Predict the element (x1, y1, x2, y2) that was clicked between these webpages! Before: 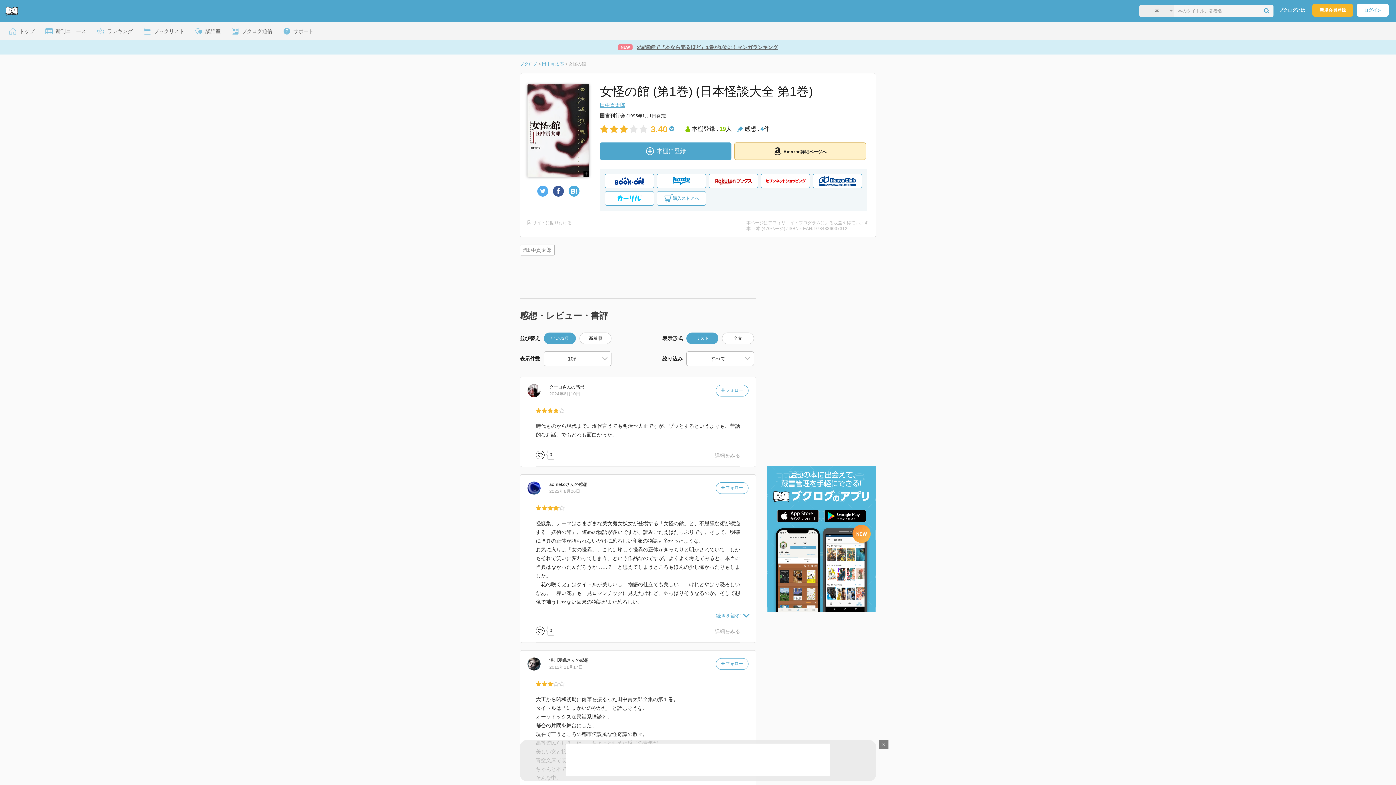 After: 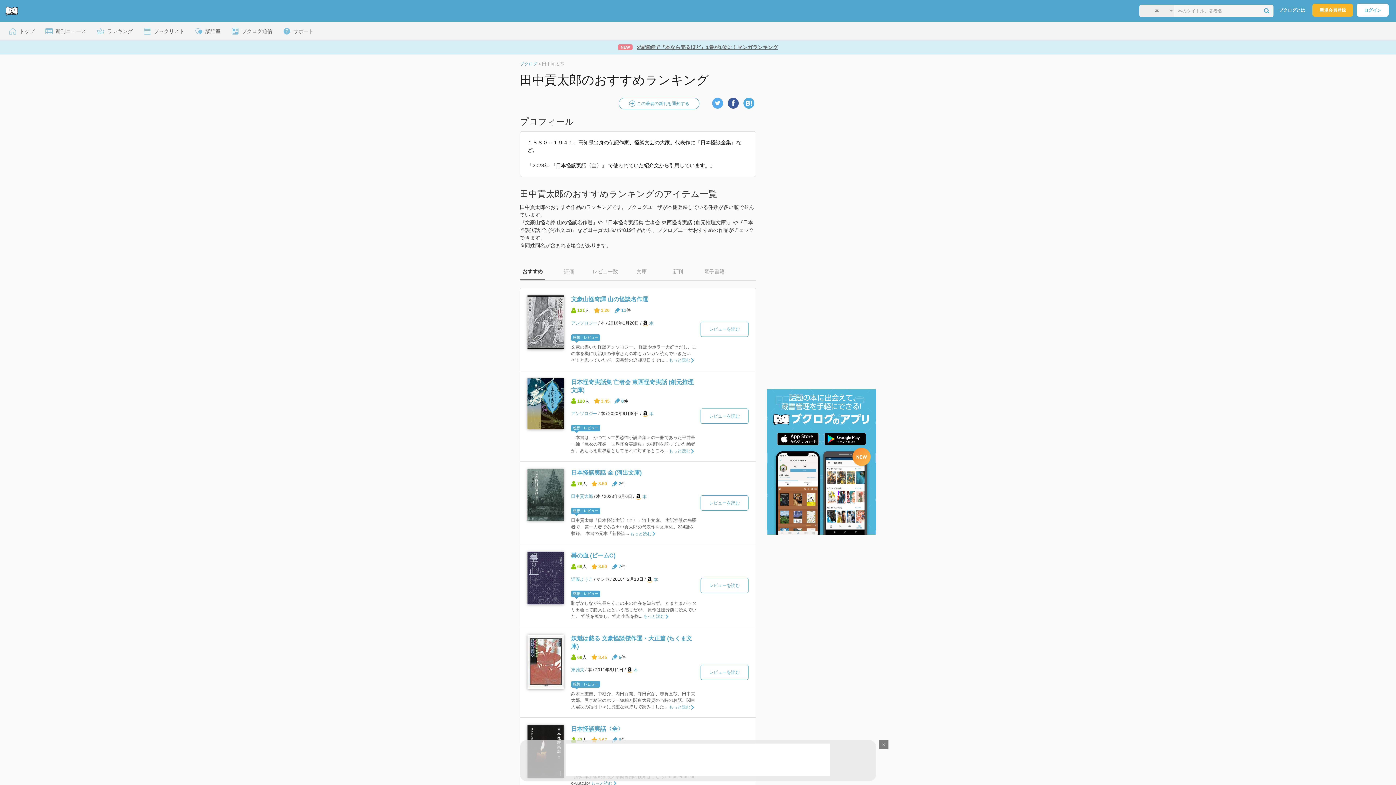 Action: bbox: (542, 62, 565, 67) label: 田中貢太郎 